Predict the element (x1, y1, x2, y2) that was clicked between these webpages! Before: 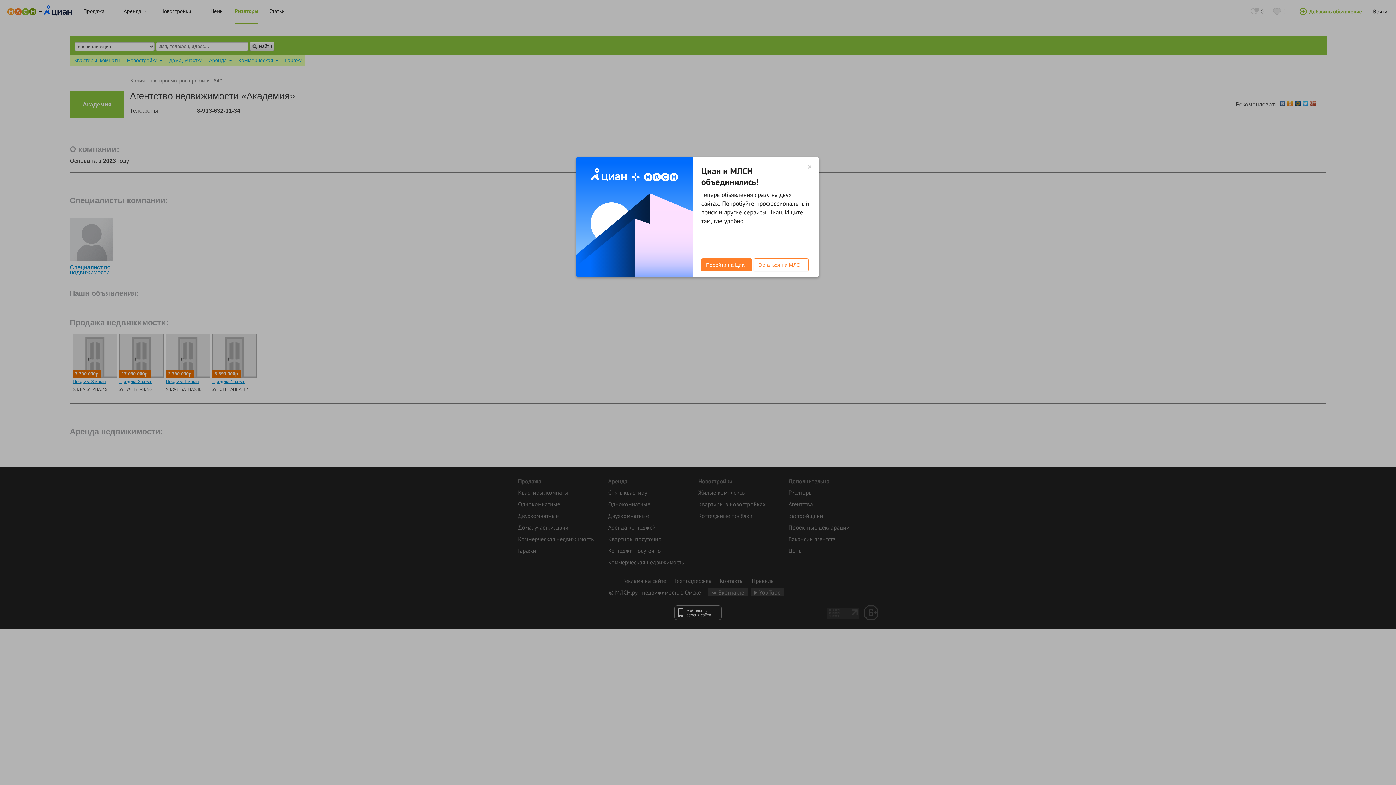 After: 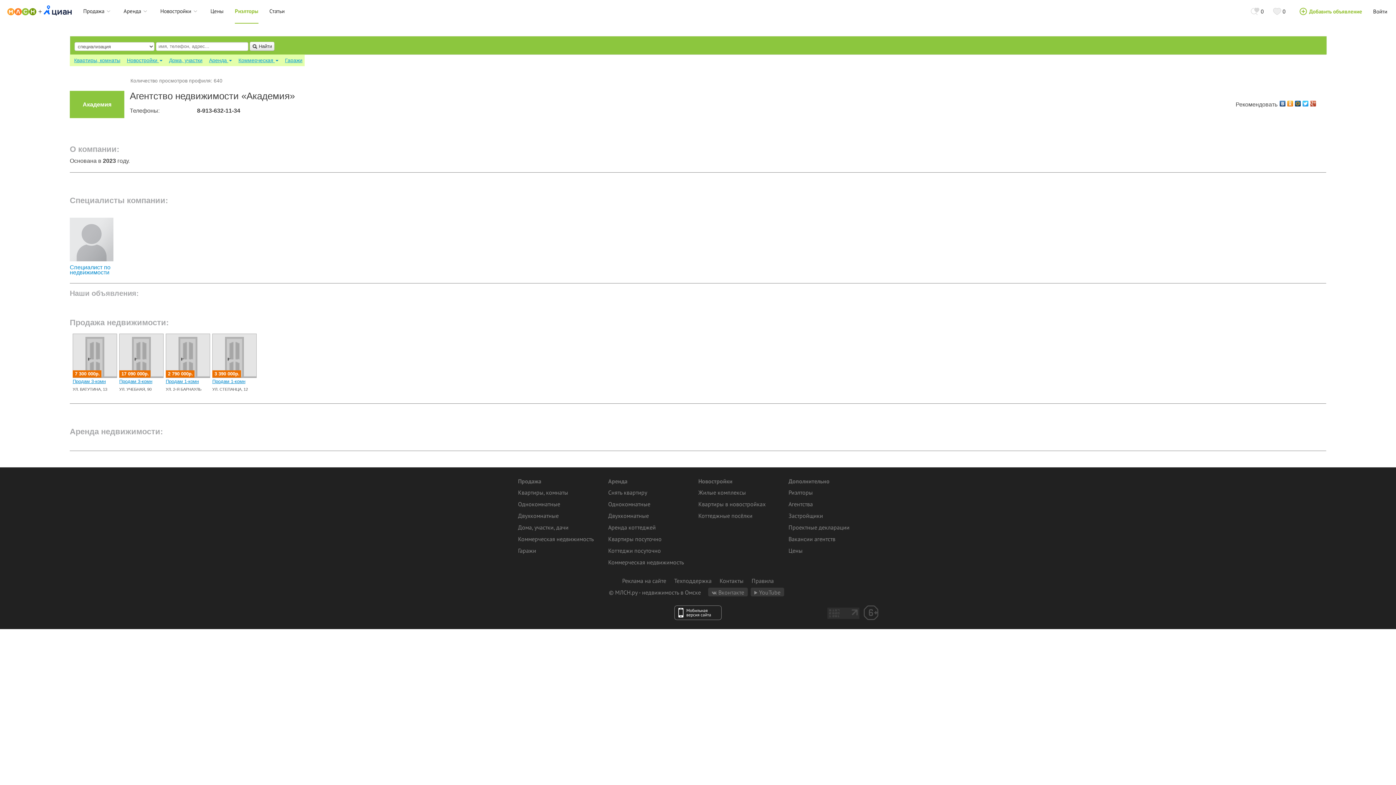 Action: bbox: (753, 258, 808, 271) label: Остаться на МЛСН